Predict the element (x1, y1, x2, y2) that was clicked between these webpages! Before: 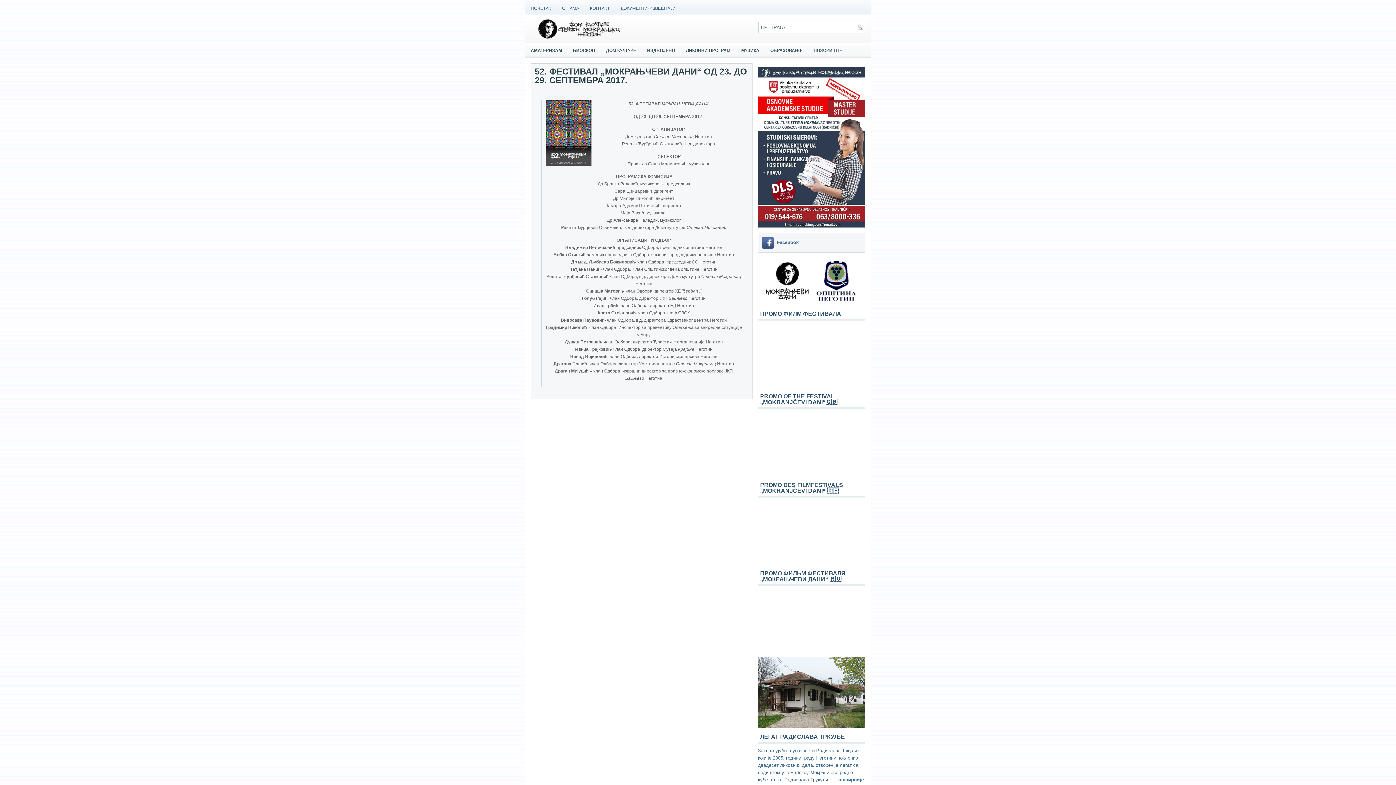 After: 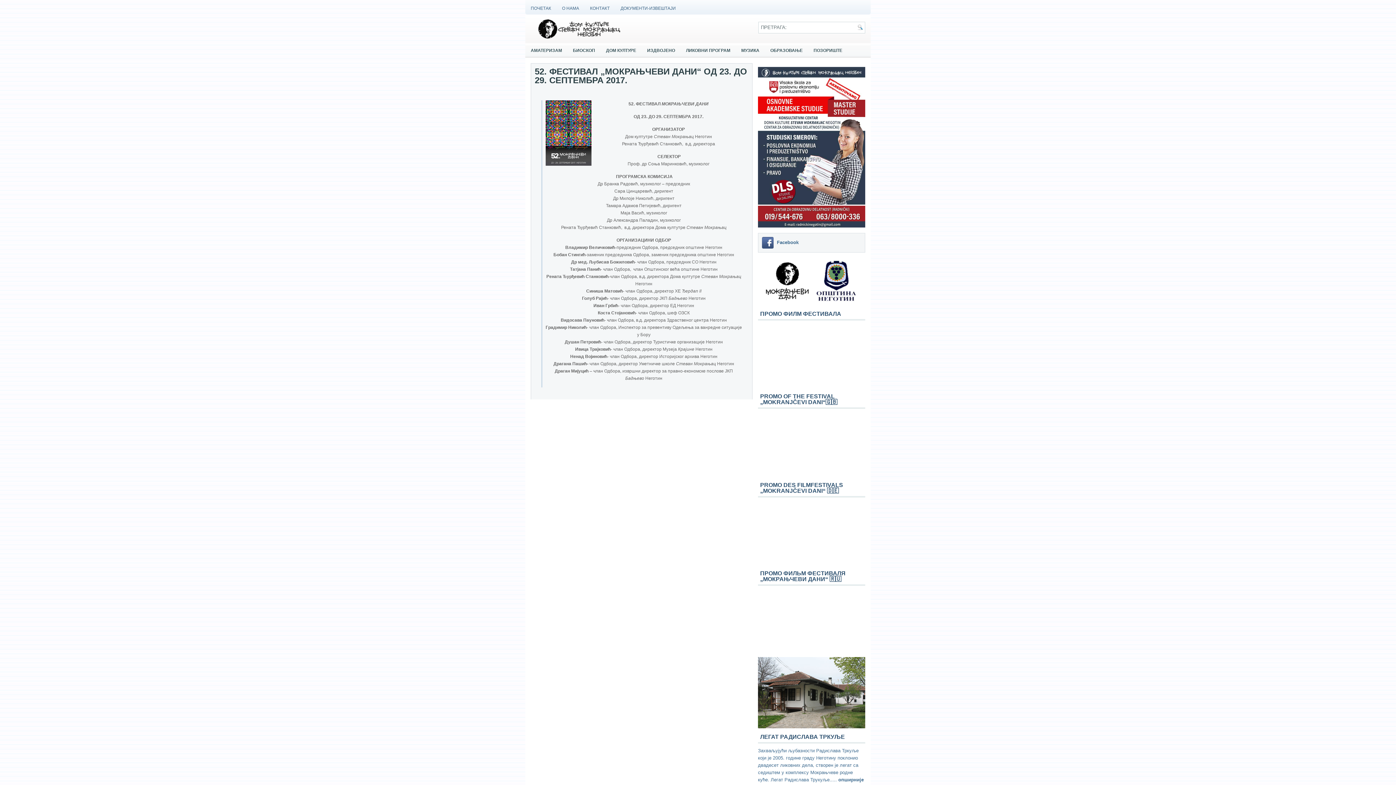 Action: bbox: (762, 301, 811, 306)